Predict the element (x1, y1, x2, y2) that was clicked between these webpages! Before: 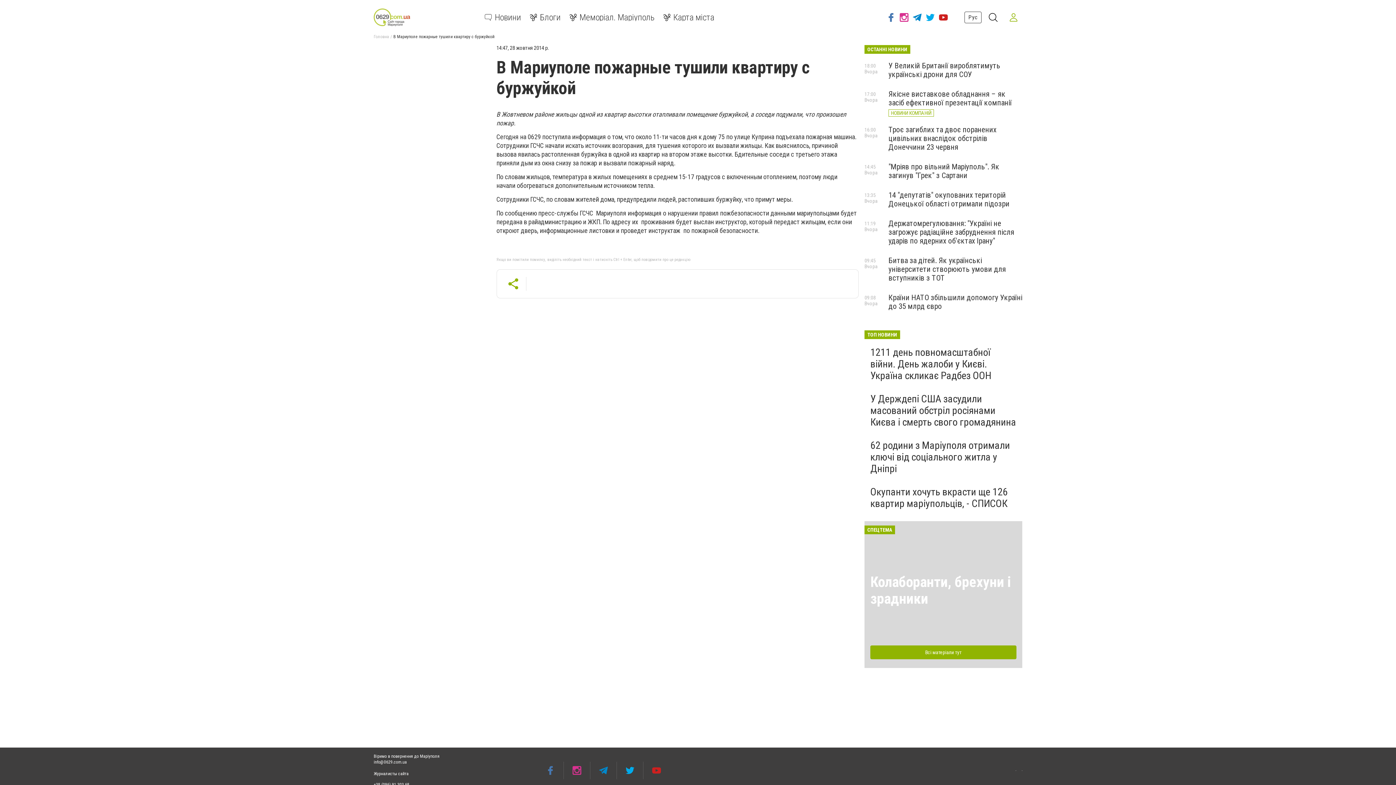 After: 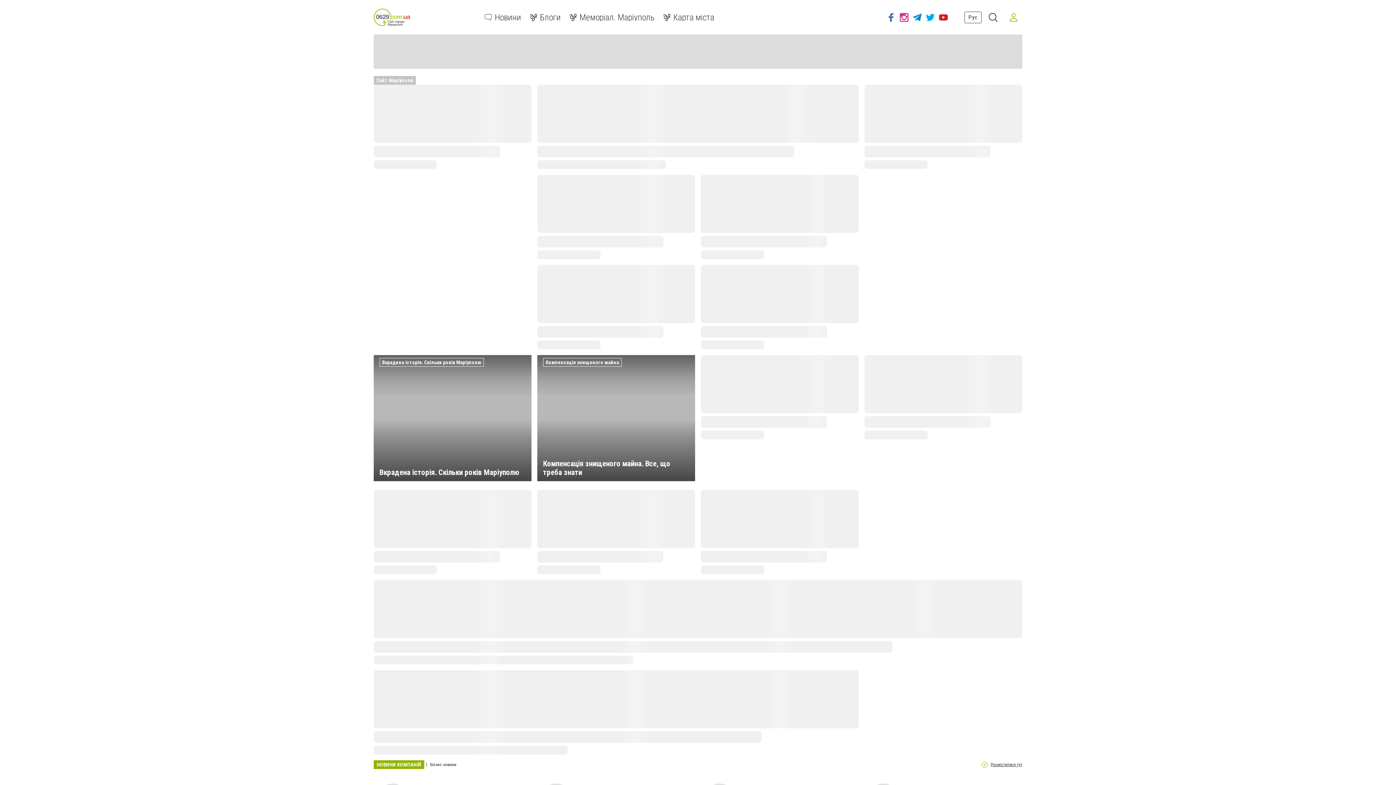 Action: bbox: (373, 34, 389, 39) label: Головна